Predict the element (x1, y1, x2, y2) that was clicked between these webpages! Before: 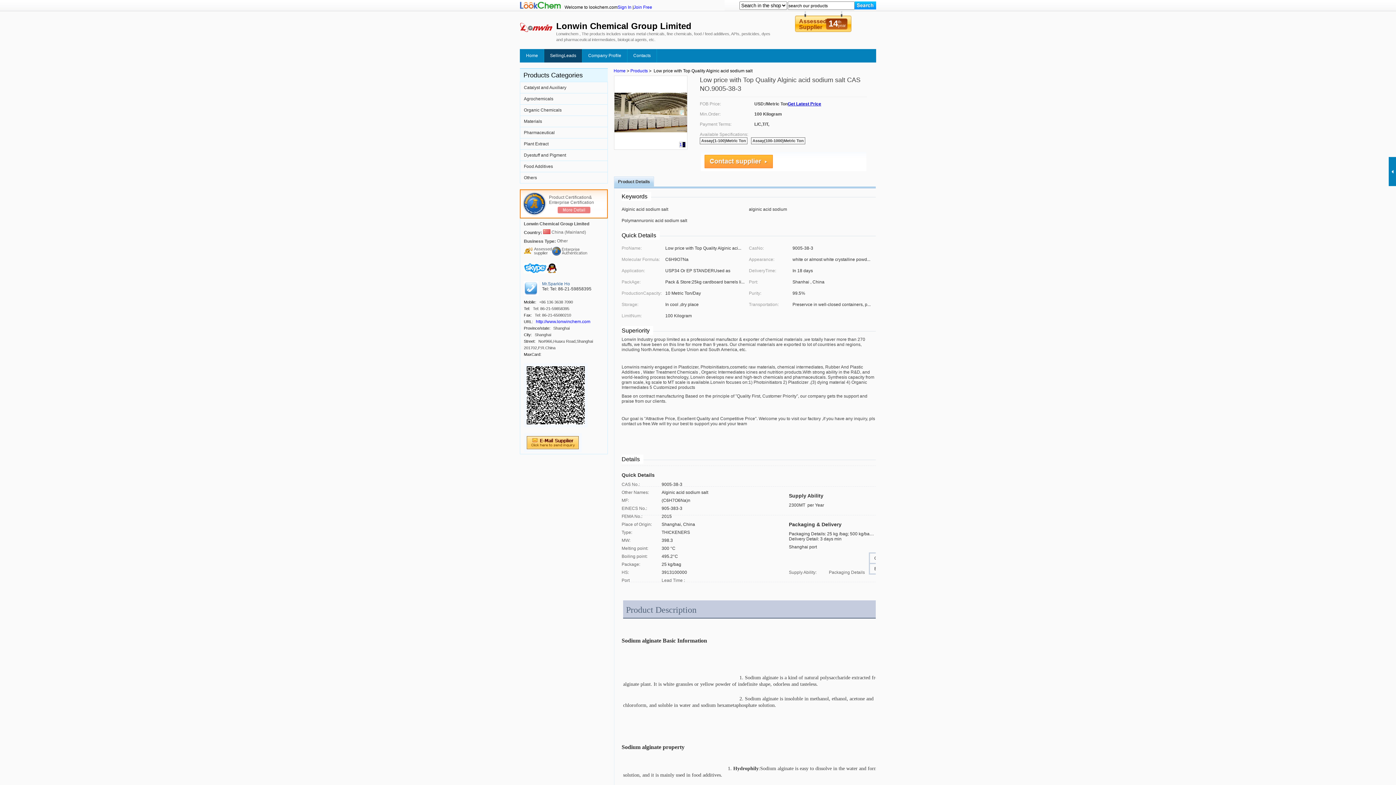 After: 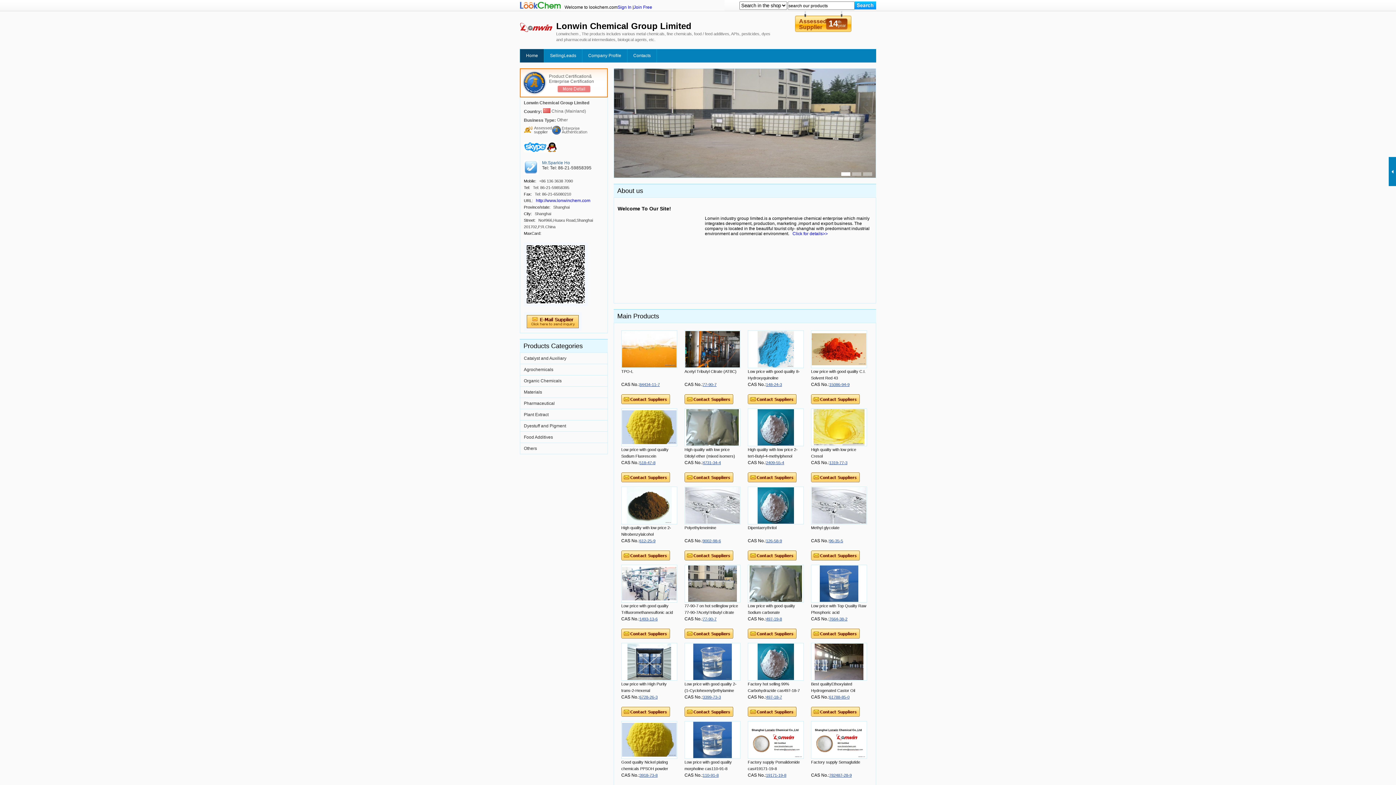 Action: label: Home bbox: (613, 68, 625, 73)